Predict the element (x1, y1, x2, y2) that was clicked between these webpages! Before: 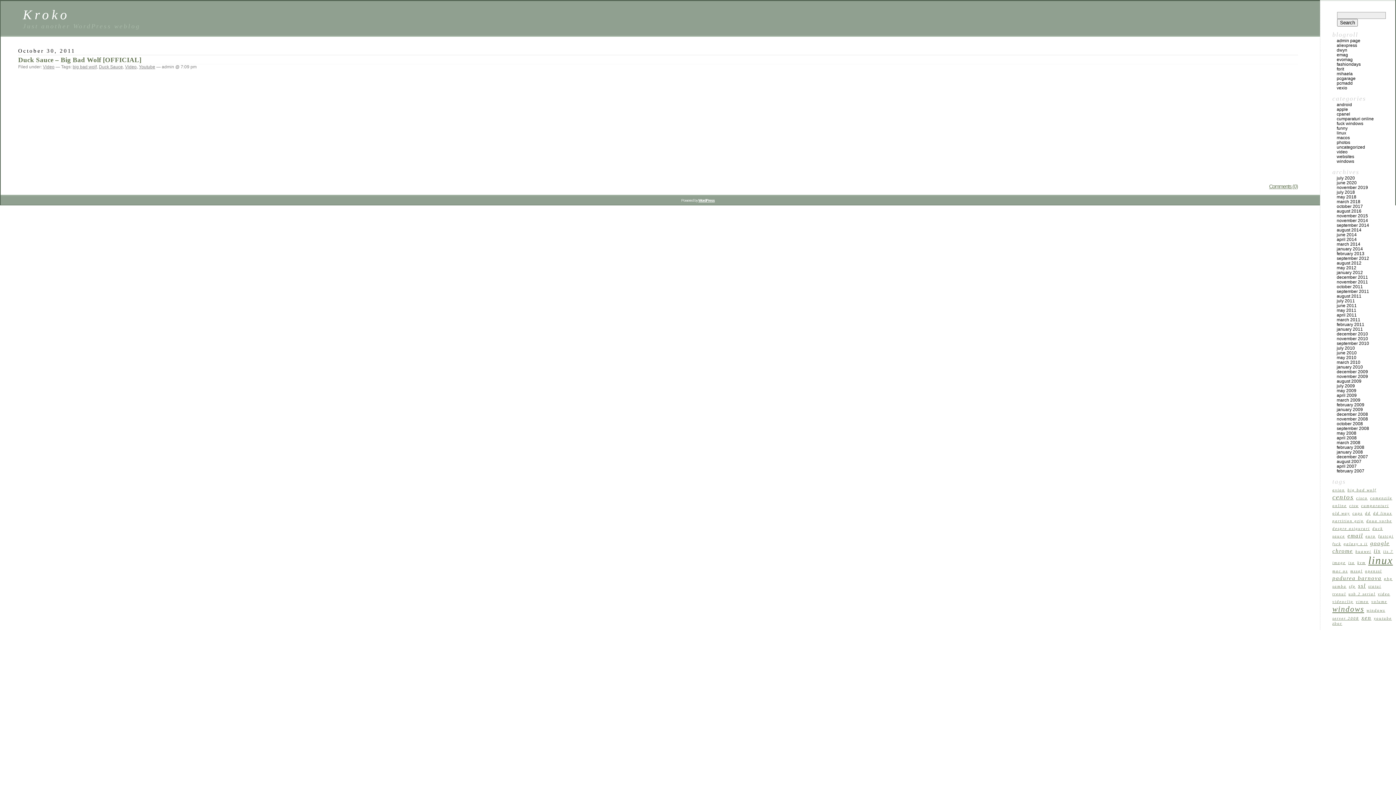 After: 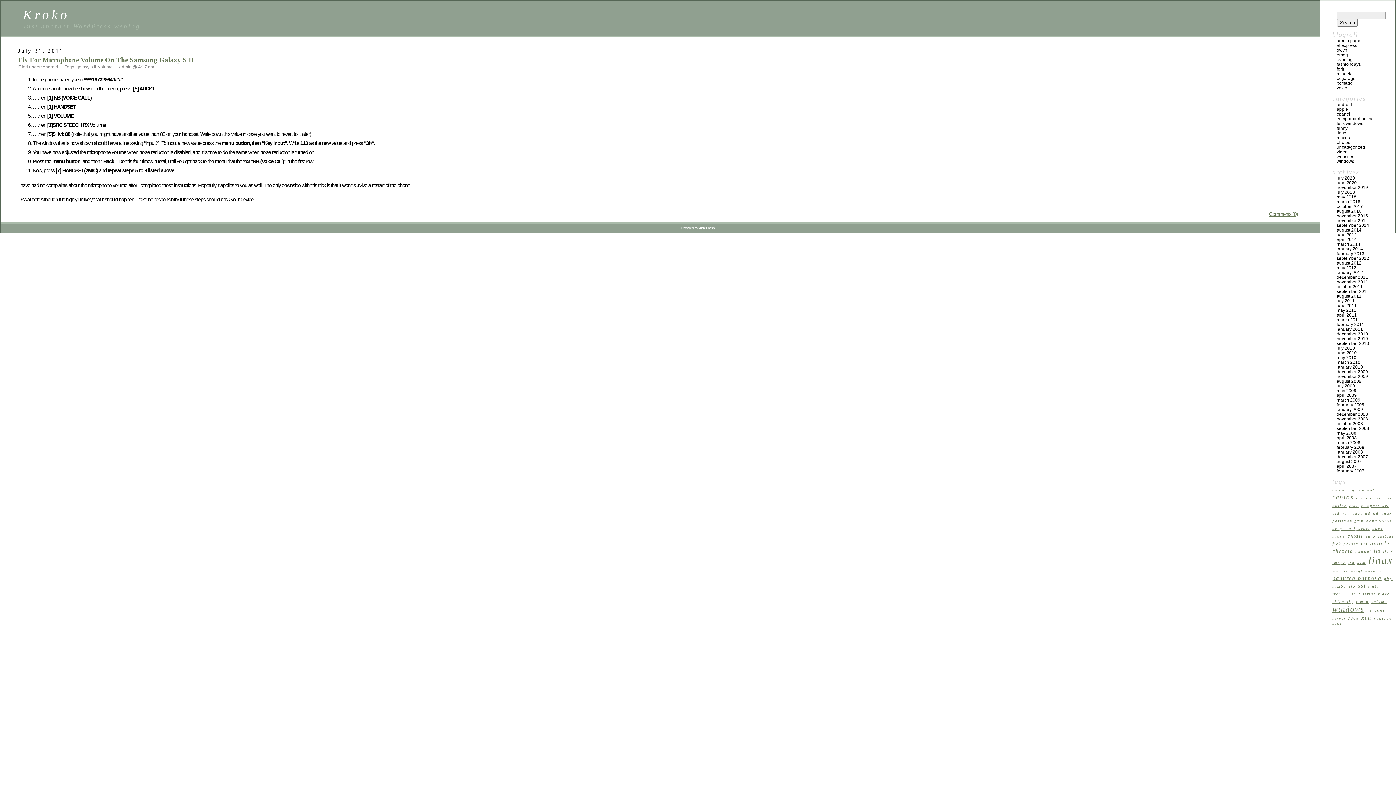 Action: bbox: (1343, 542, 1368, 546) label: galaxy s II (1 item)